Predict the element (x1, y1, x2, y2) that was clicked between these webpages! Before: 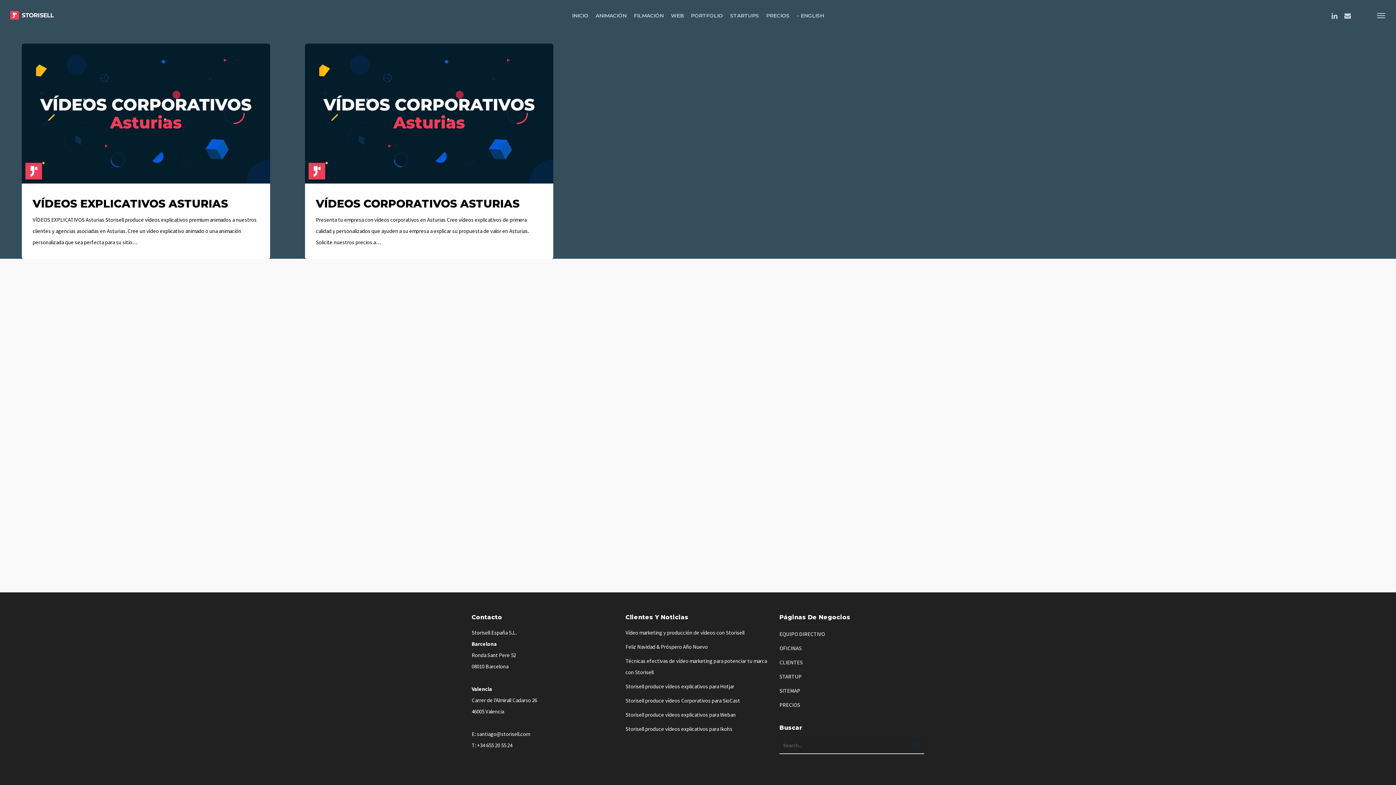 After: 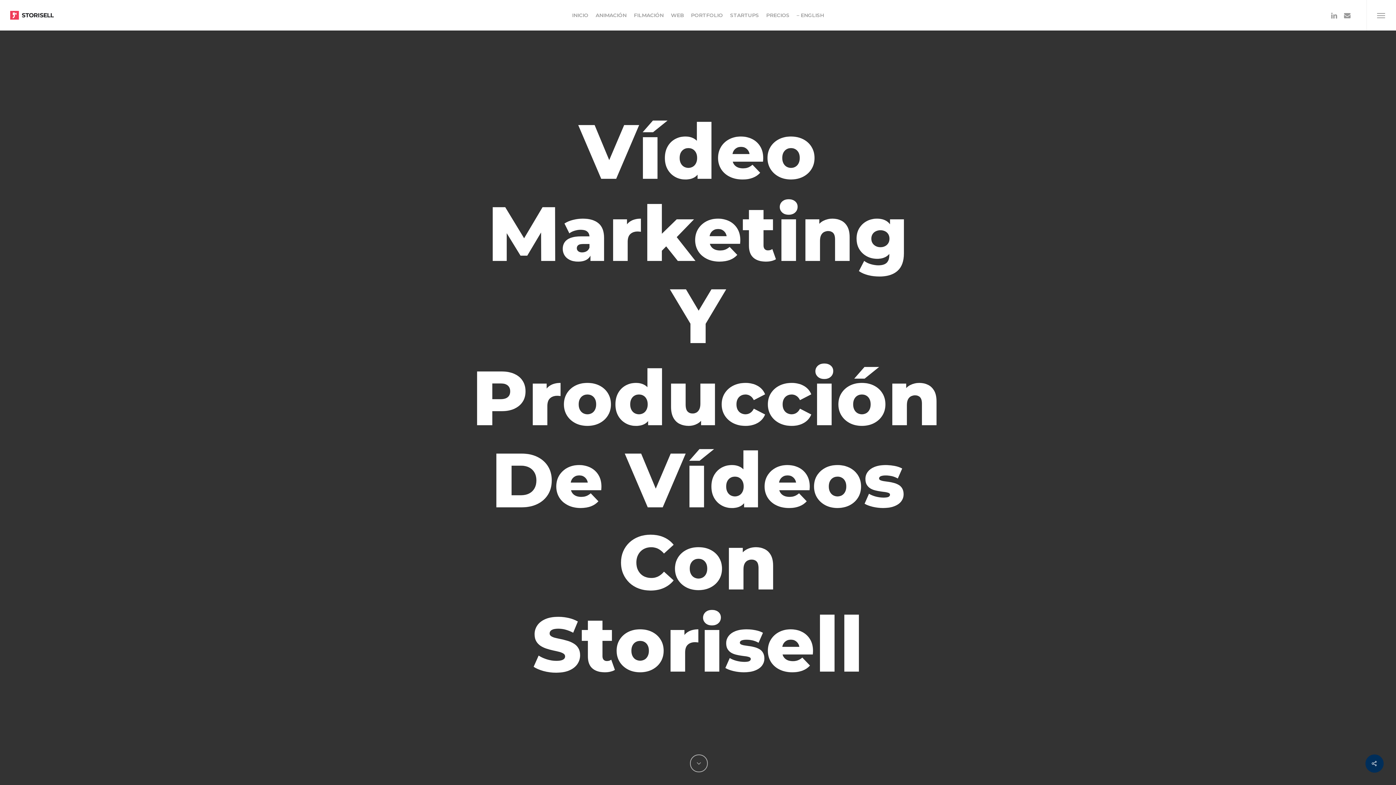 Action: label: Vídeo marketing y producción de vídeos con Storisell bbox: (625, 627, 770, 638)